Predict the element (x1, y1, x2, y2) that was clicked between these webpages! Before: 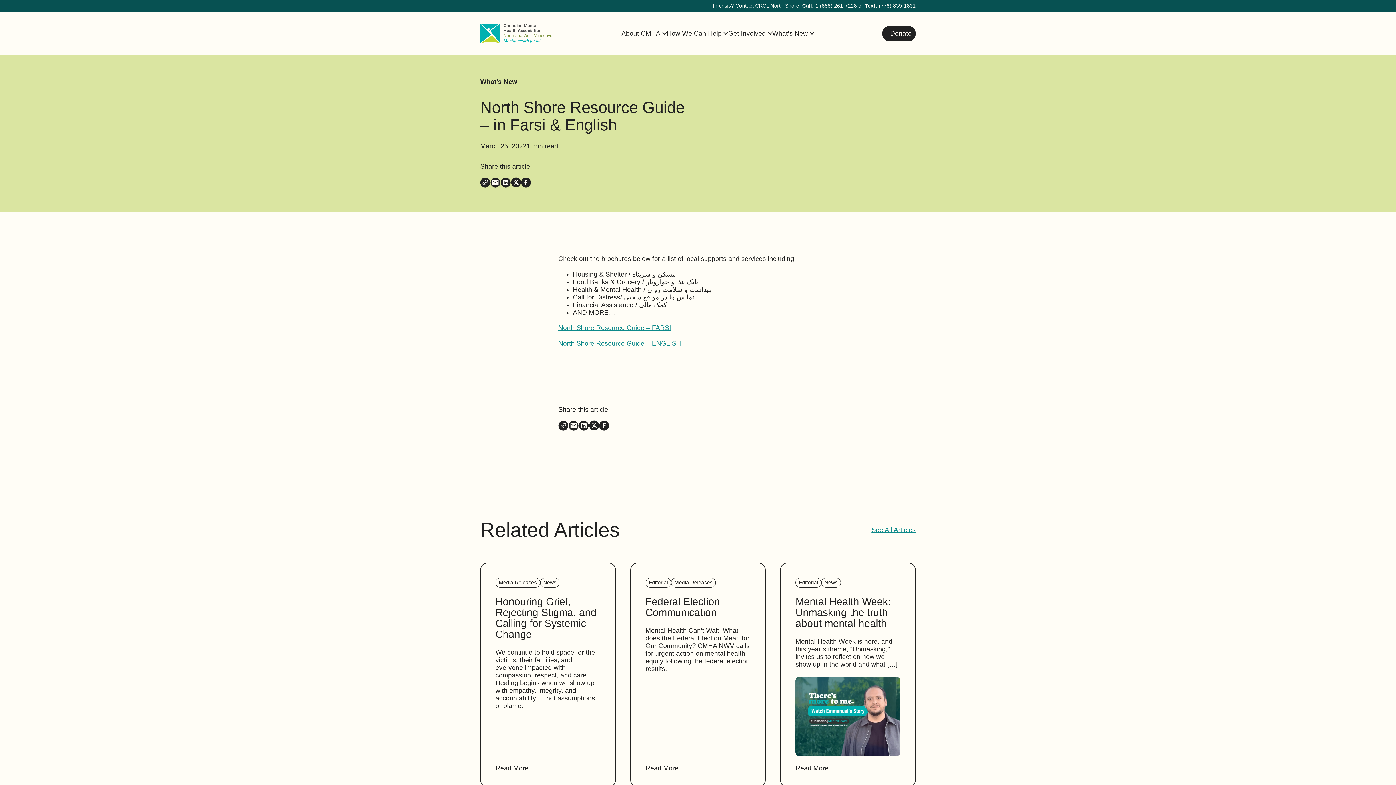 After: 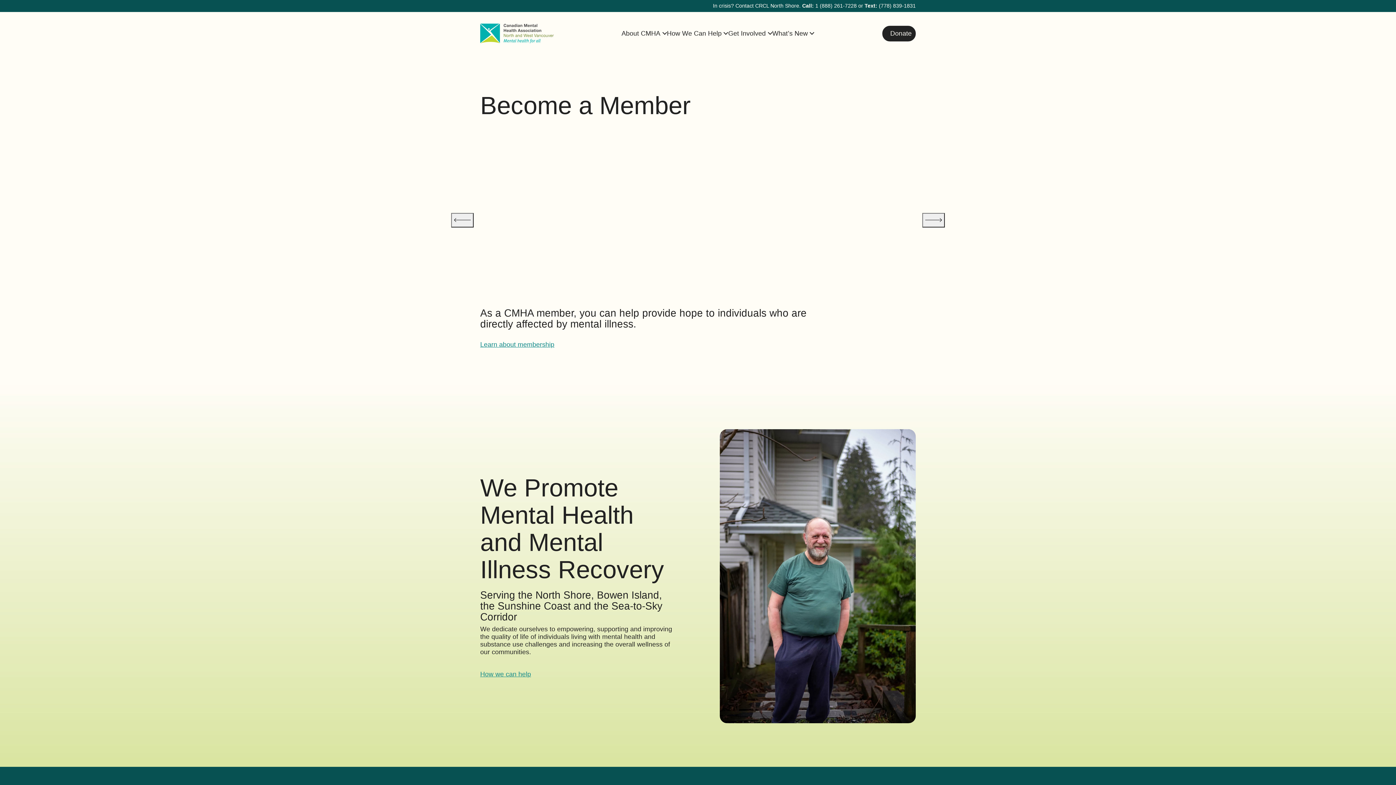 Action: label: CMHA North and West Vancouver Branch bbox: (480, 23, 553, 43)